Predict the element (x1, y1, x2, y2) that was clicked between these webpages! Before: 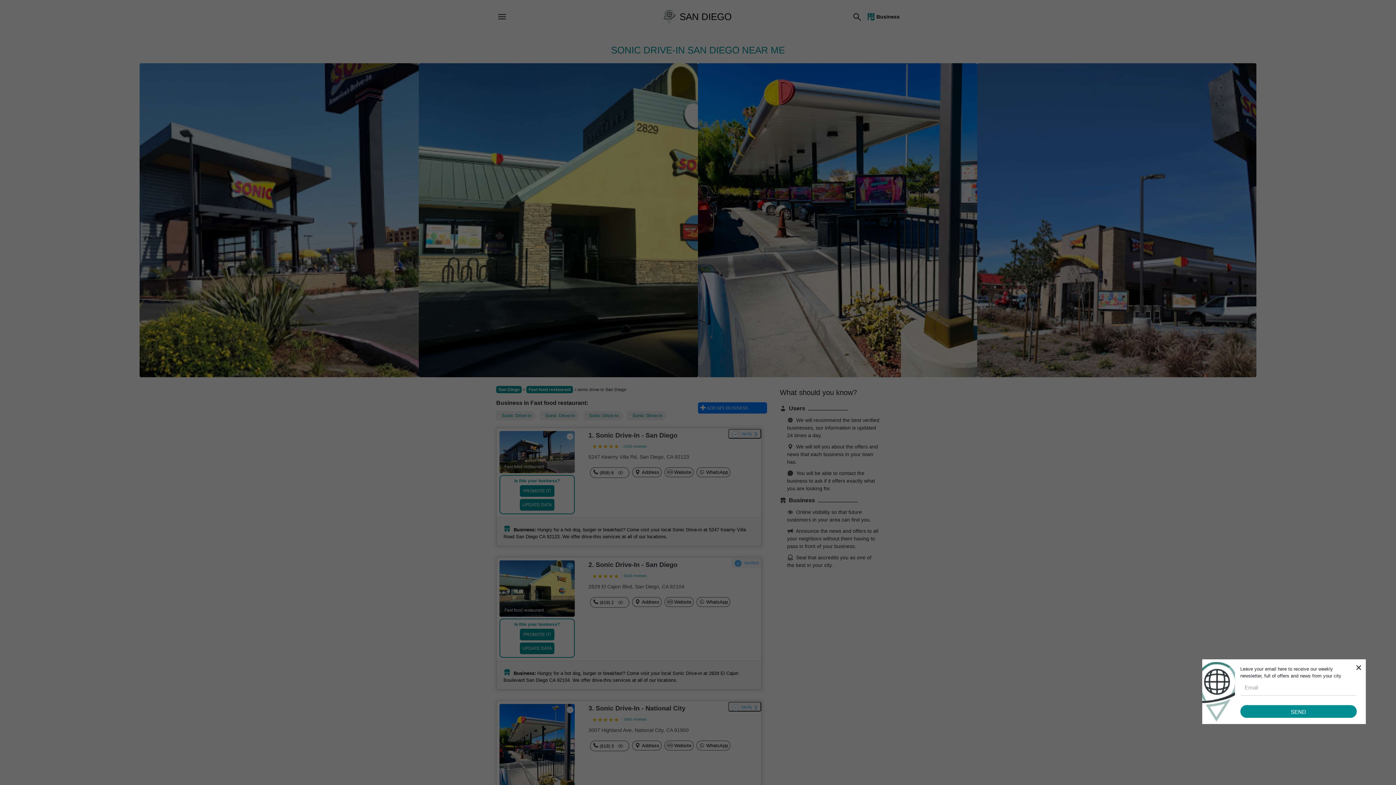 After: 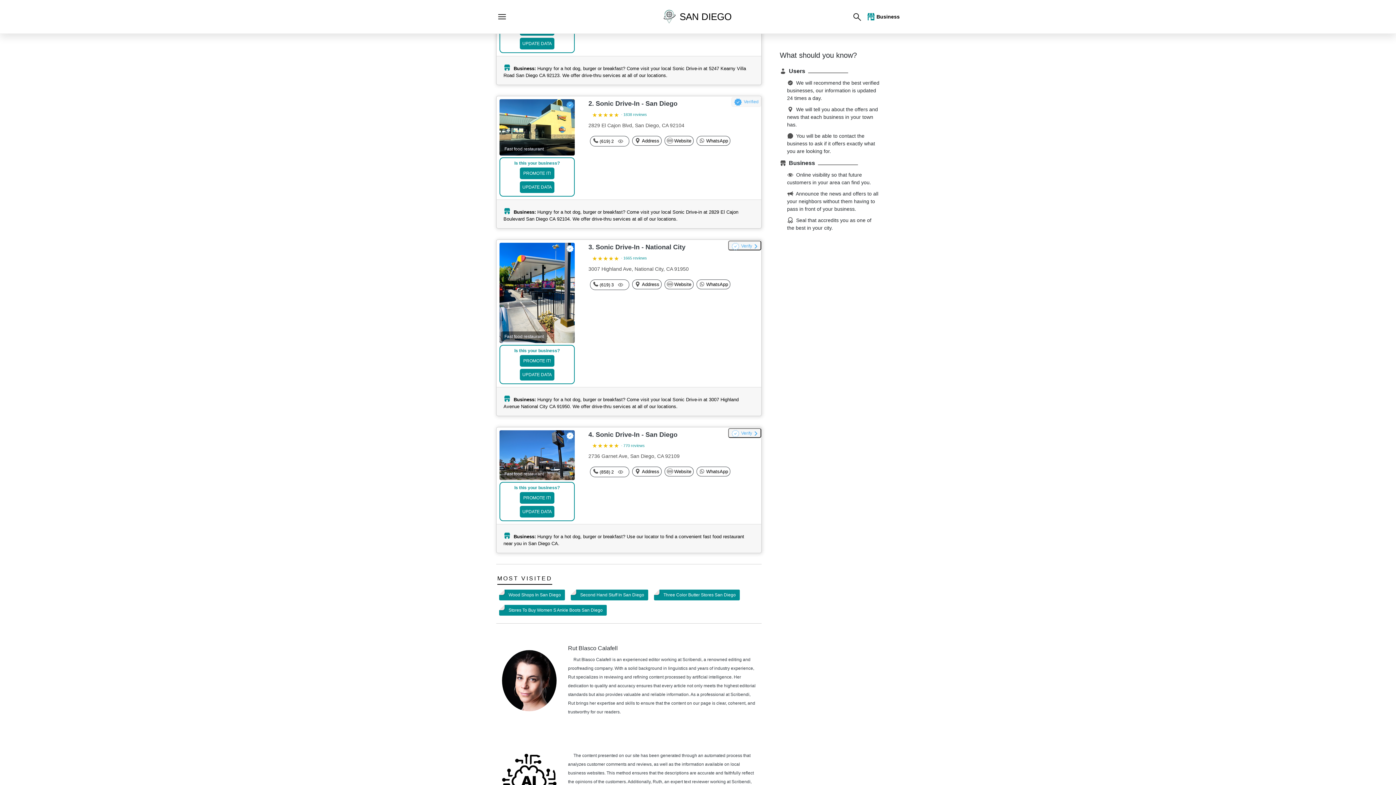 Action: bbox: (496, 411, 536, 420) label: Sonic Drive-In